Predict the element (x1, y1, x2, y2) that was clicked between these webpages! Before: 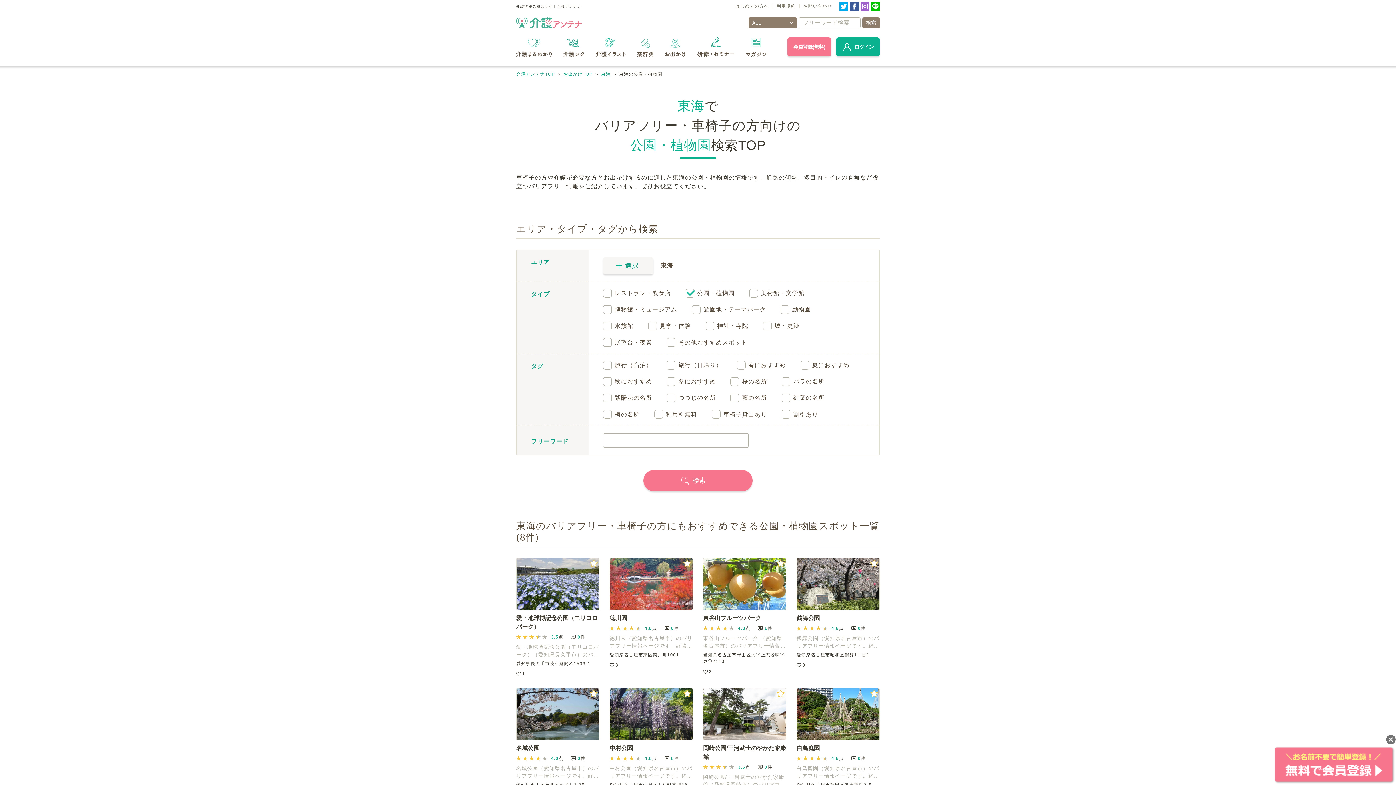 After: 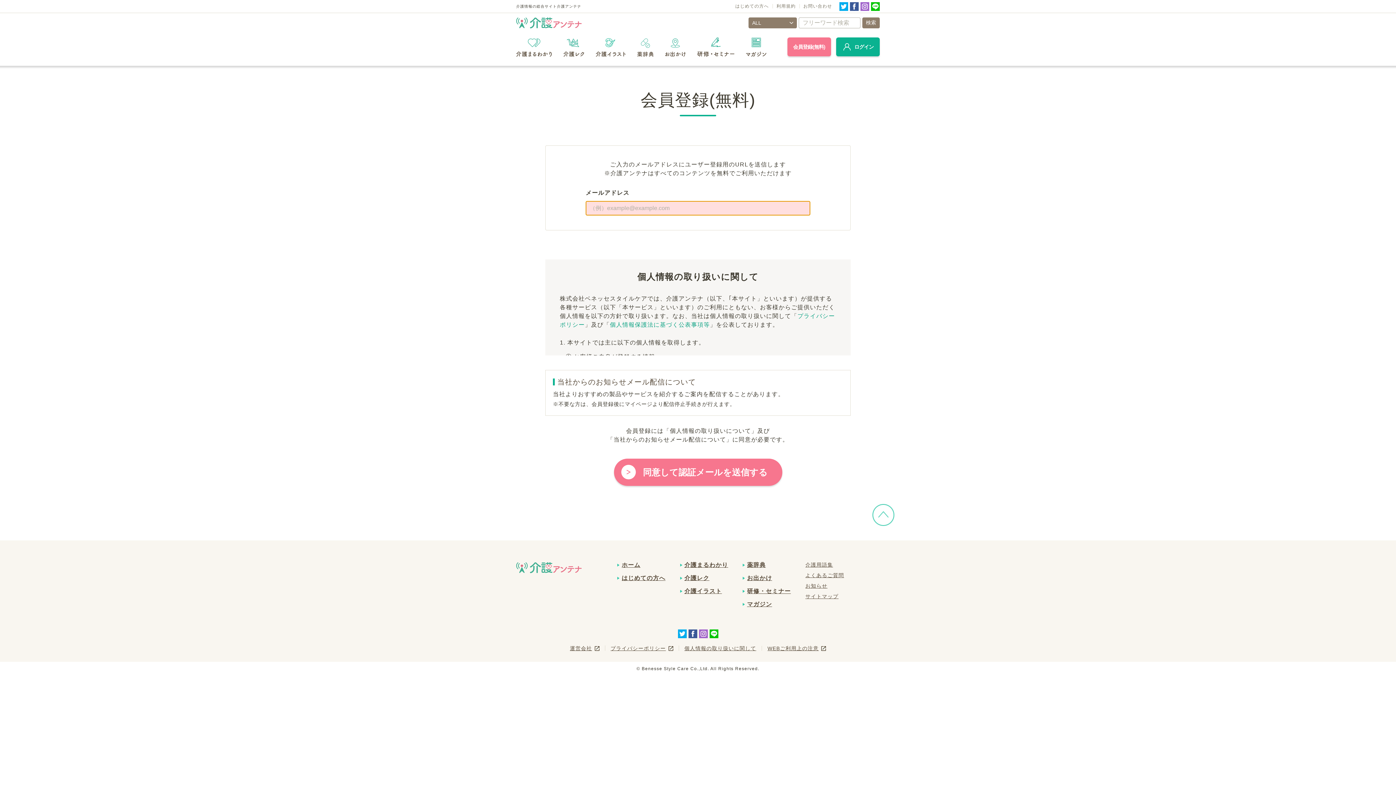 Action: bbox: (787, 37, 831, 56) label: 会員登録(無料)